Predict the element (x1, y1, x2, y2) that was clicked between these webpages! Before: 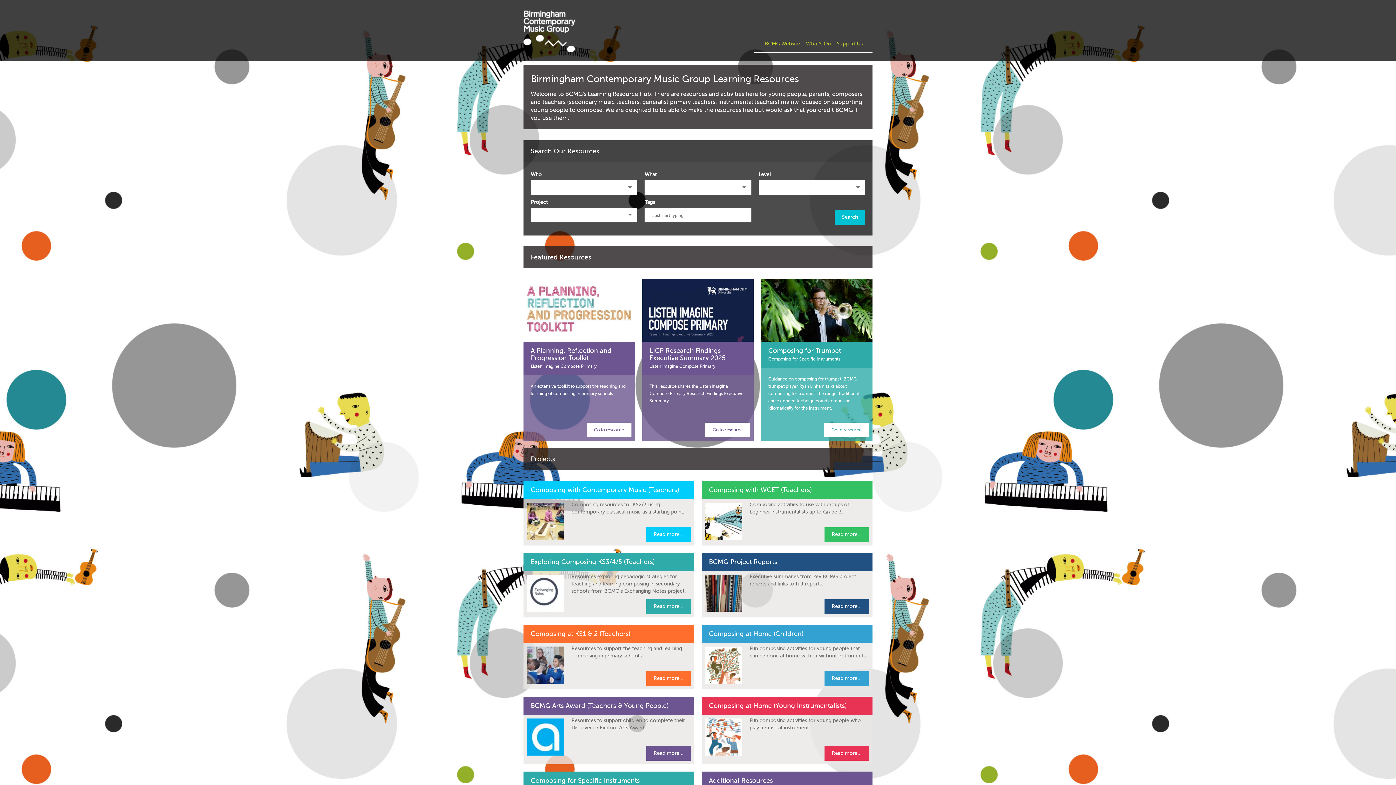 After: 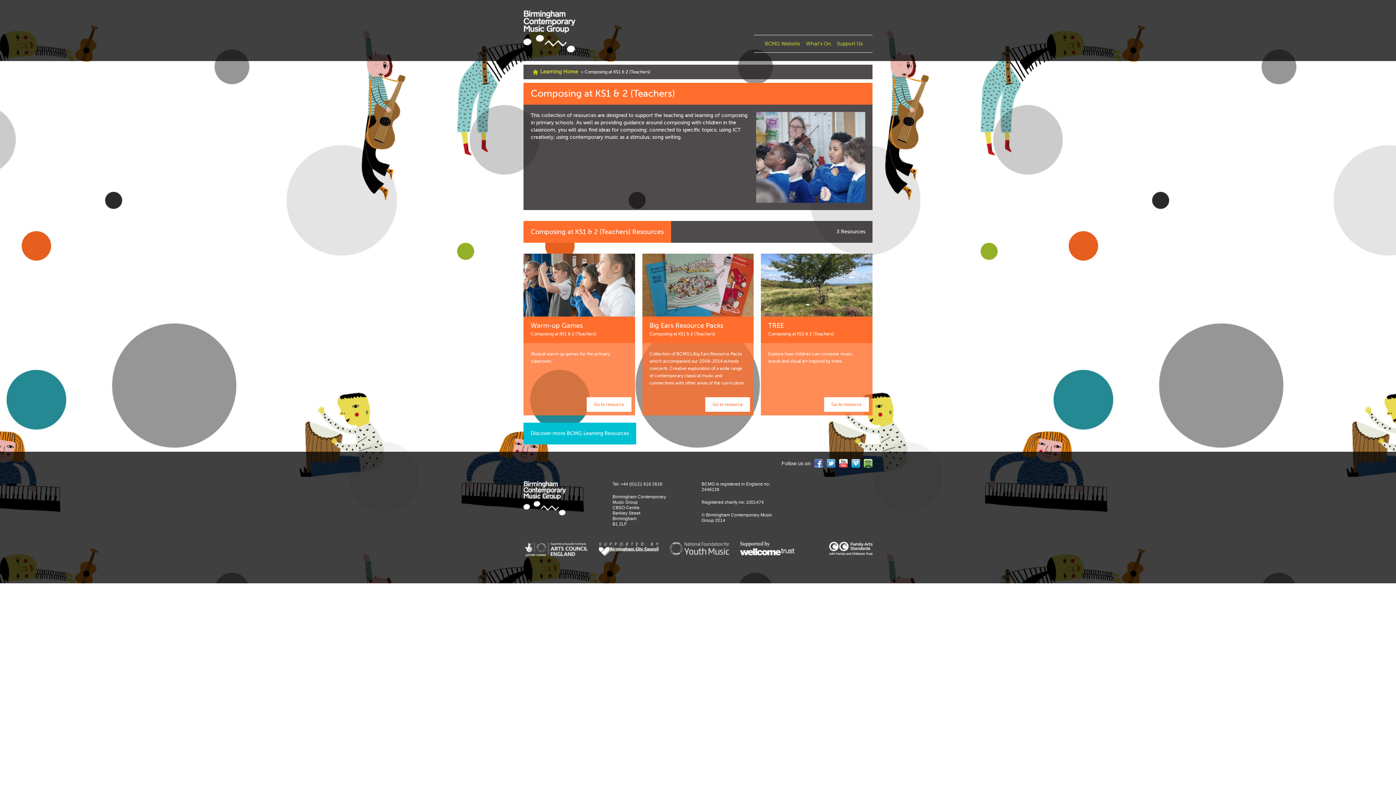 Action: bbox: (523, 683, 564, 688)